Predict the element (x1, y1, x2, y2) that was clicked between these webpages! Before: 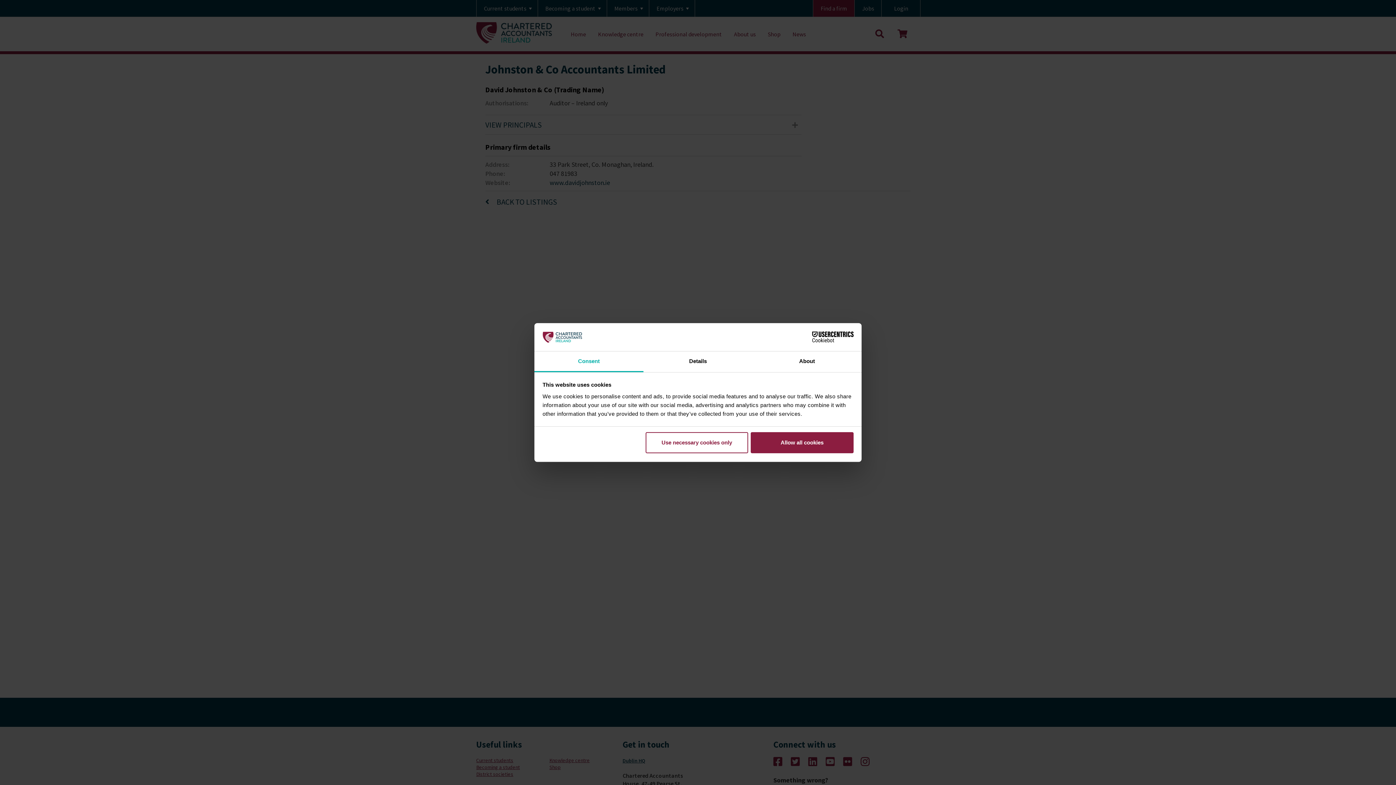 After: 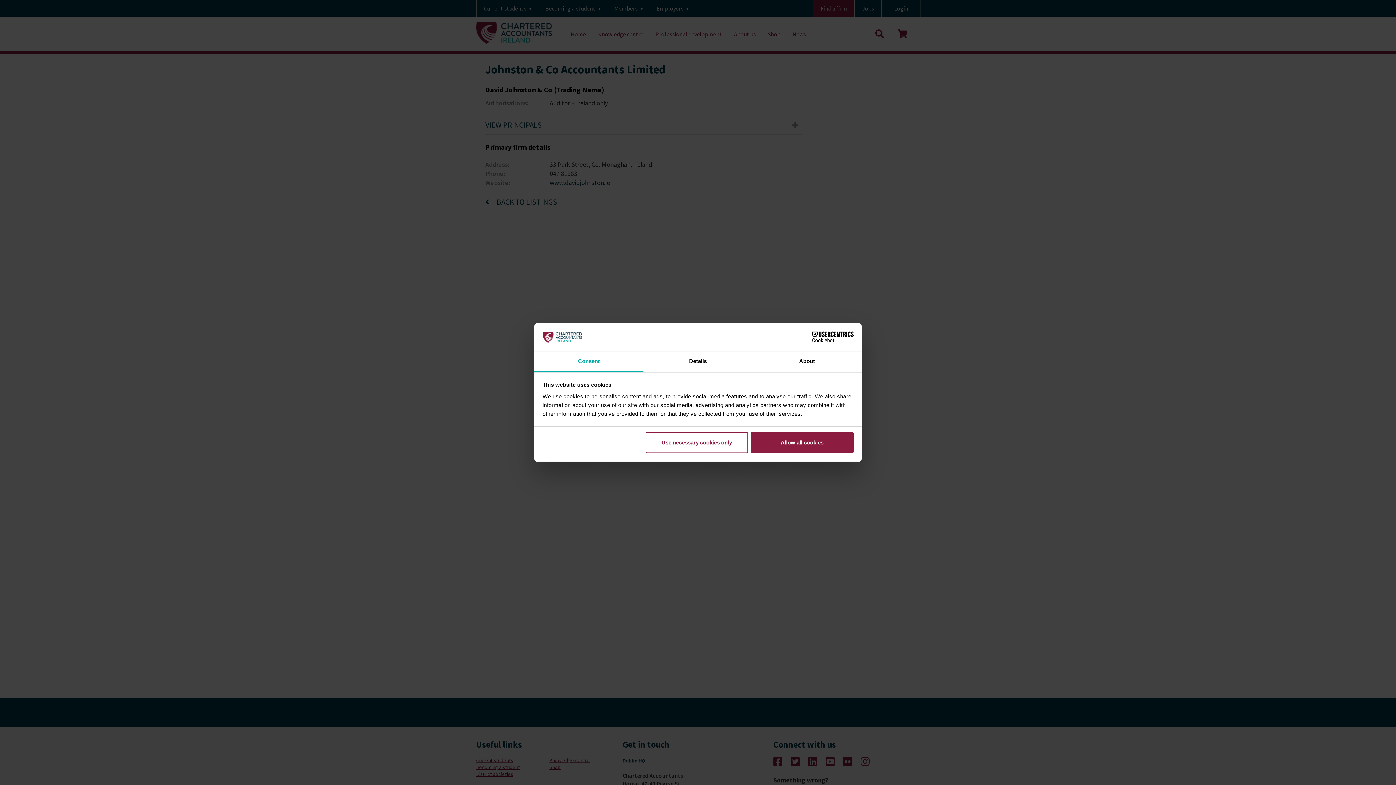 Action: bbox: (790, 331, 853, 342) label: Cookiebot - opens in a new window